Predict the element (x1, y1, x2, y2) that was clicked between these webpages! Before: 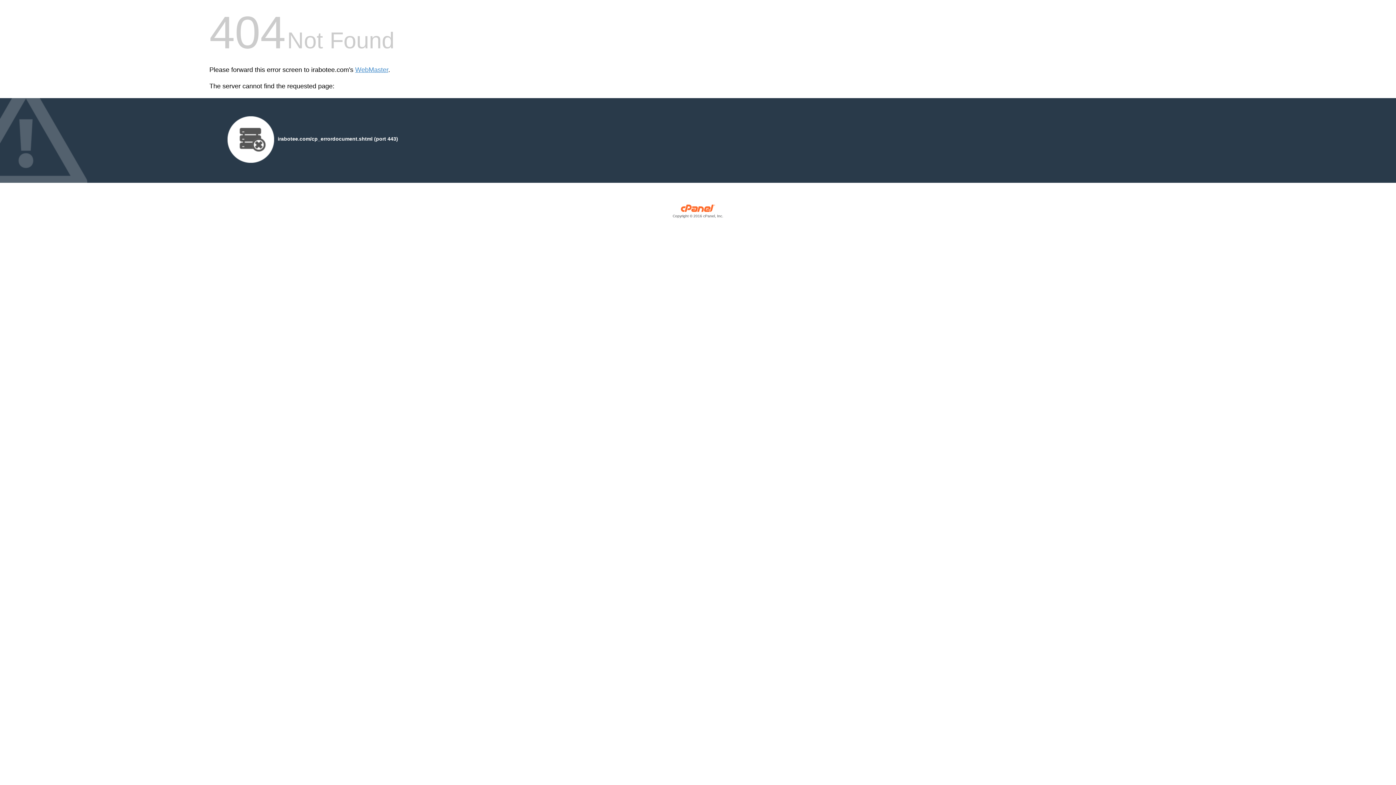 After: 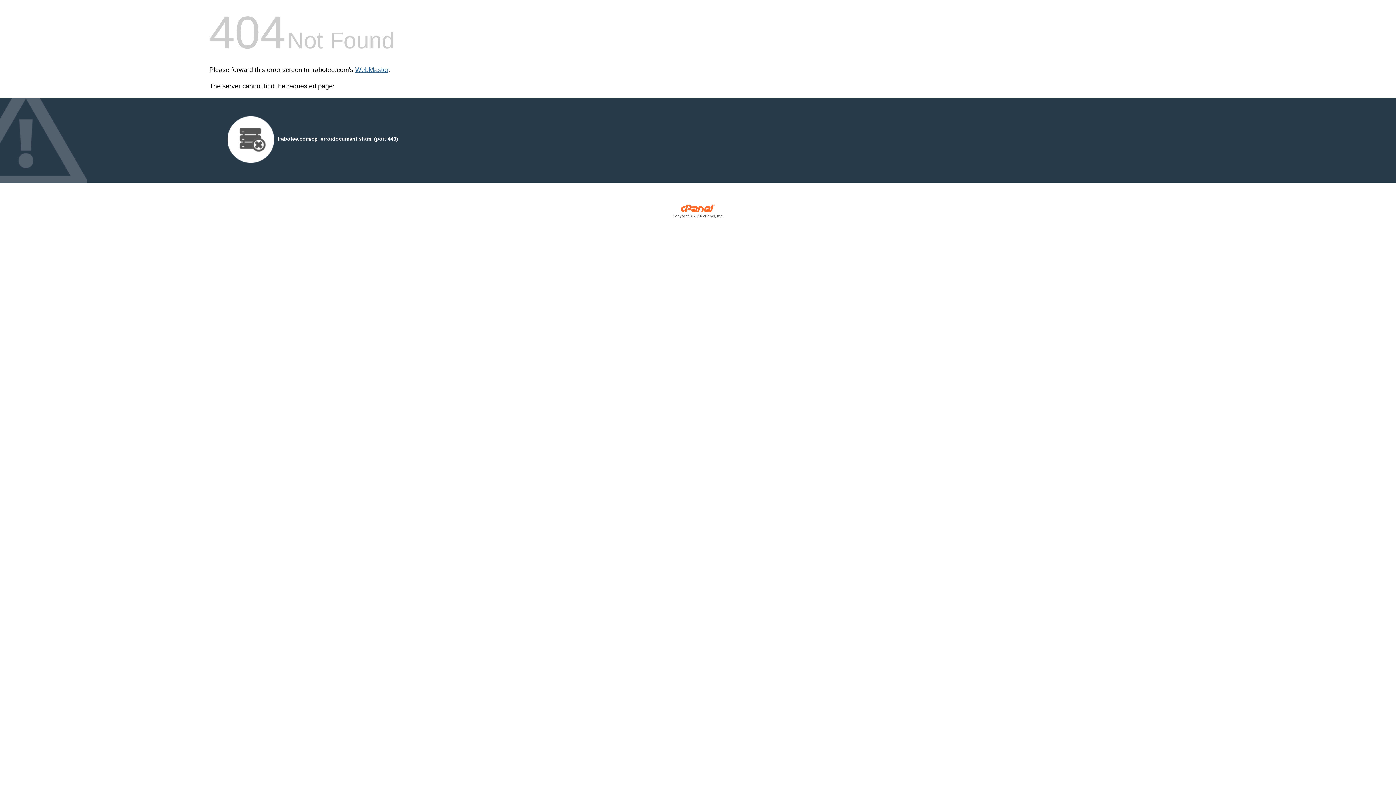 Action: bbox: (355, 66, 388, 73) label: WebMaster